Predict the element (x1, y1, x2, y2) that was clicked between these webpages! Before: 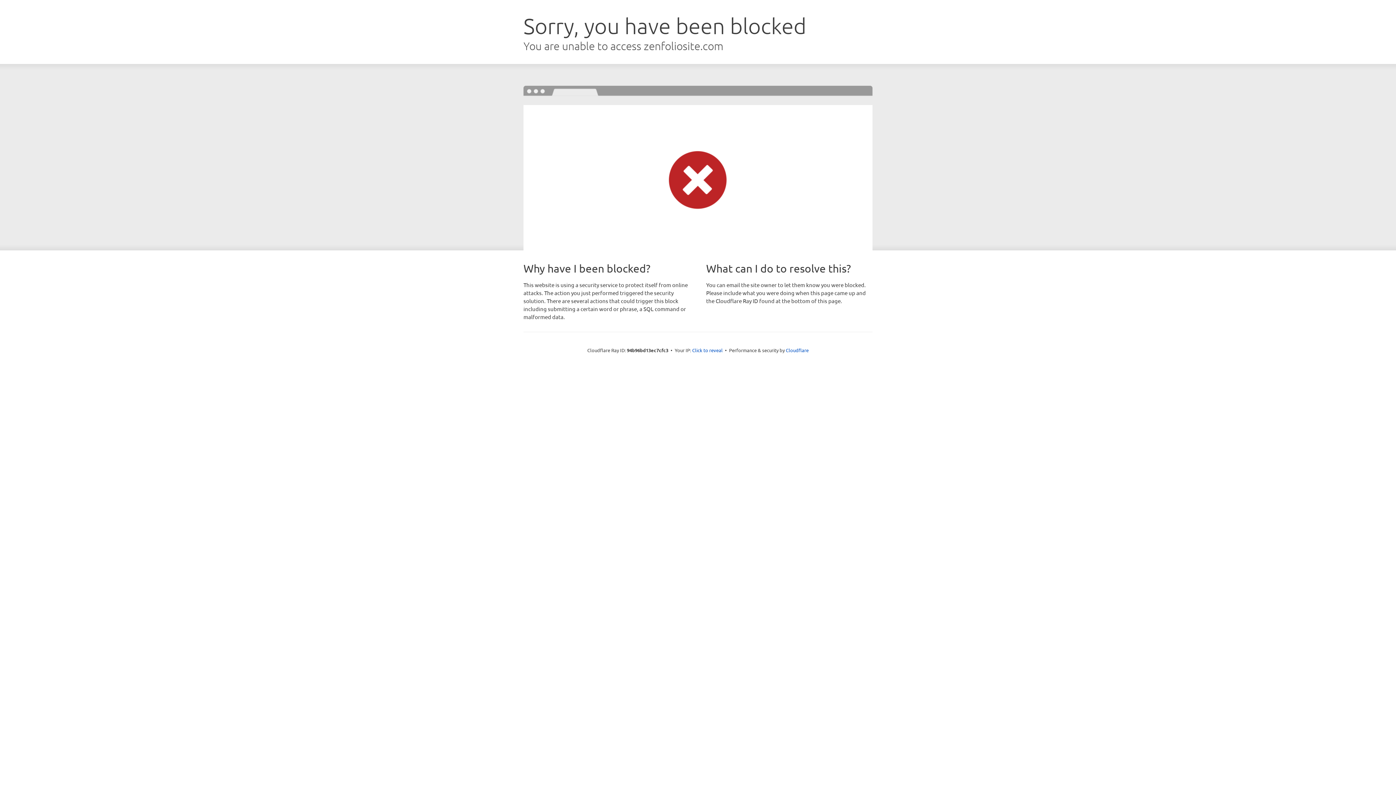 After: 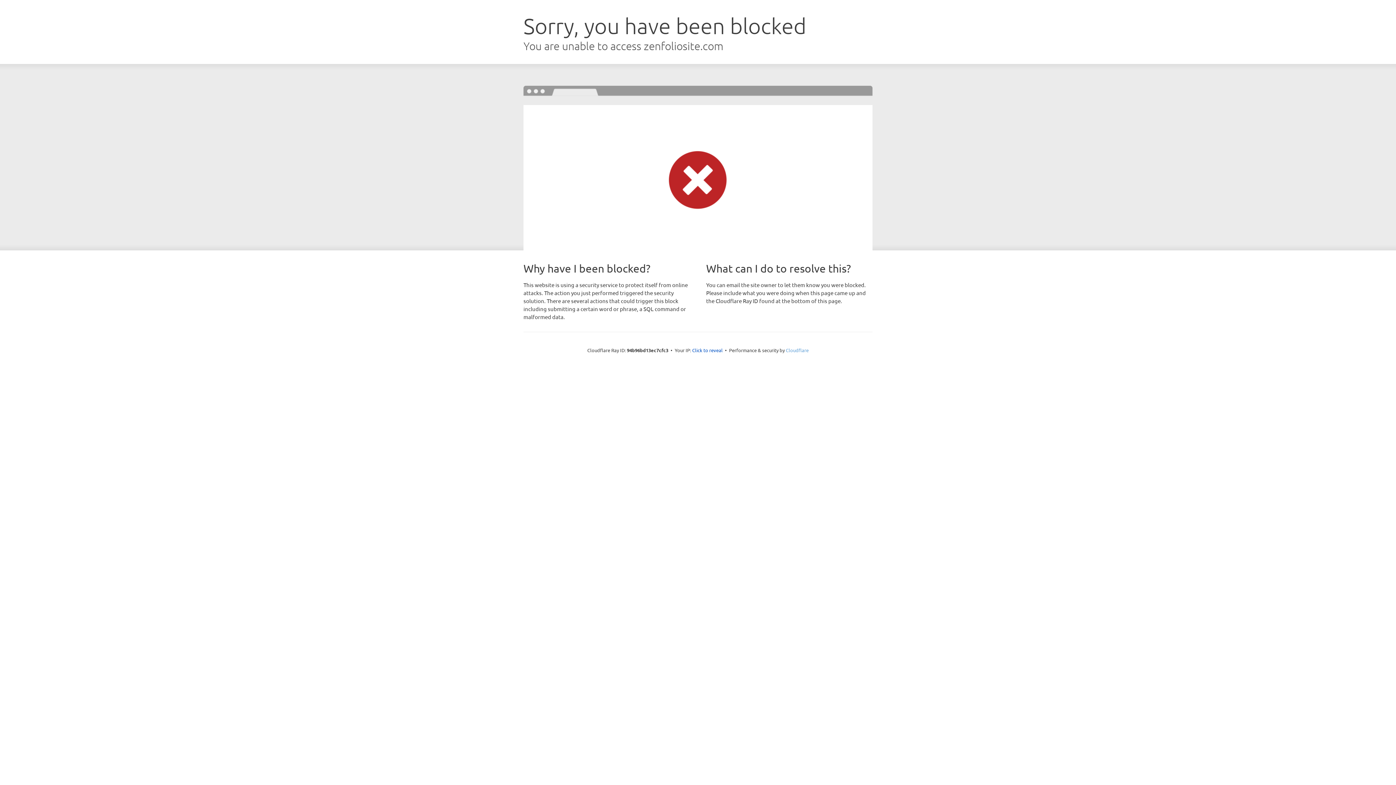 Action: bbox: (786, 347, 808, 353) label: Cloudflare